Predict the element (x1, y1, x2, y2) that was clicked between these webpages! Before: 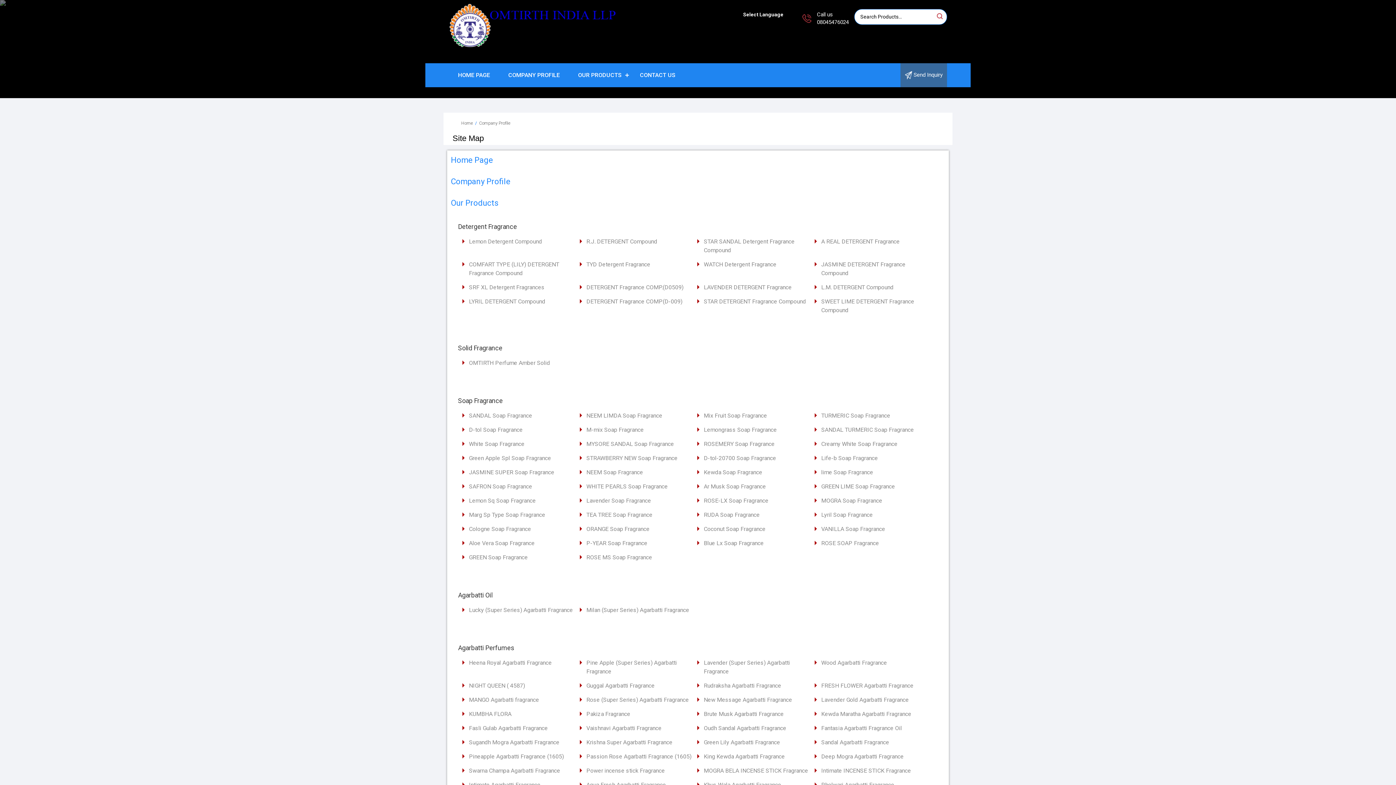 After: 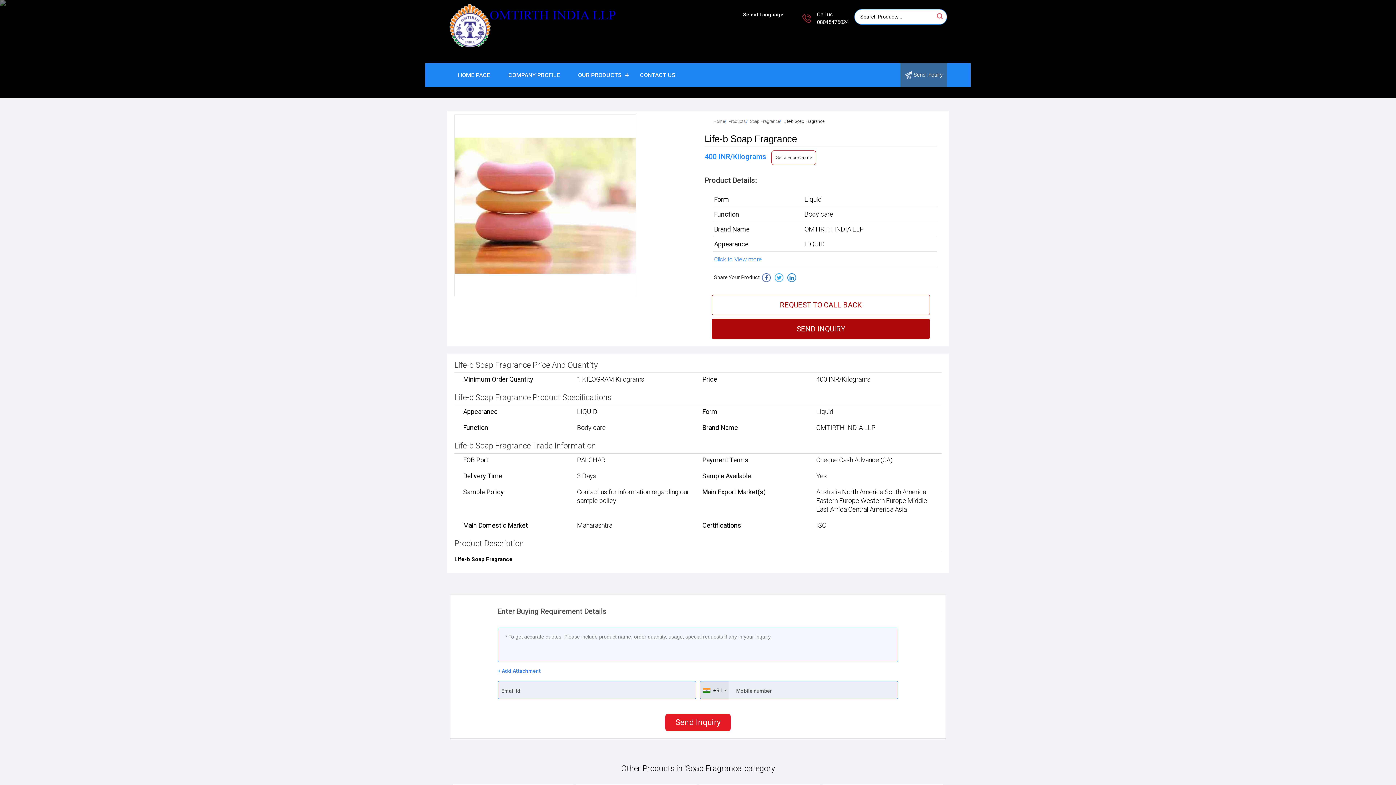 Action: label: Life-b Soap Fragrance bbox: (821, 454, 878, 462)